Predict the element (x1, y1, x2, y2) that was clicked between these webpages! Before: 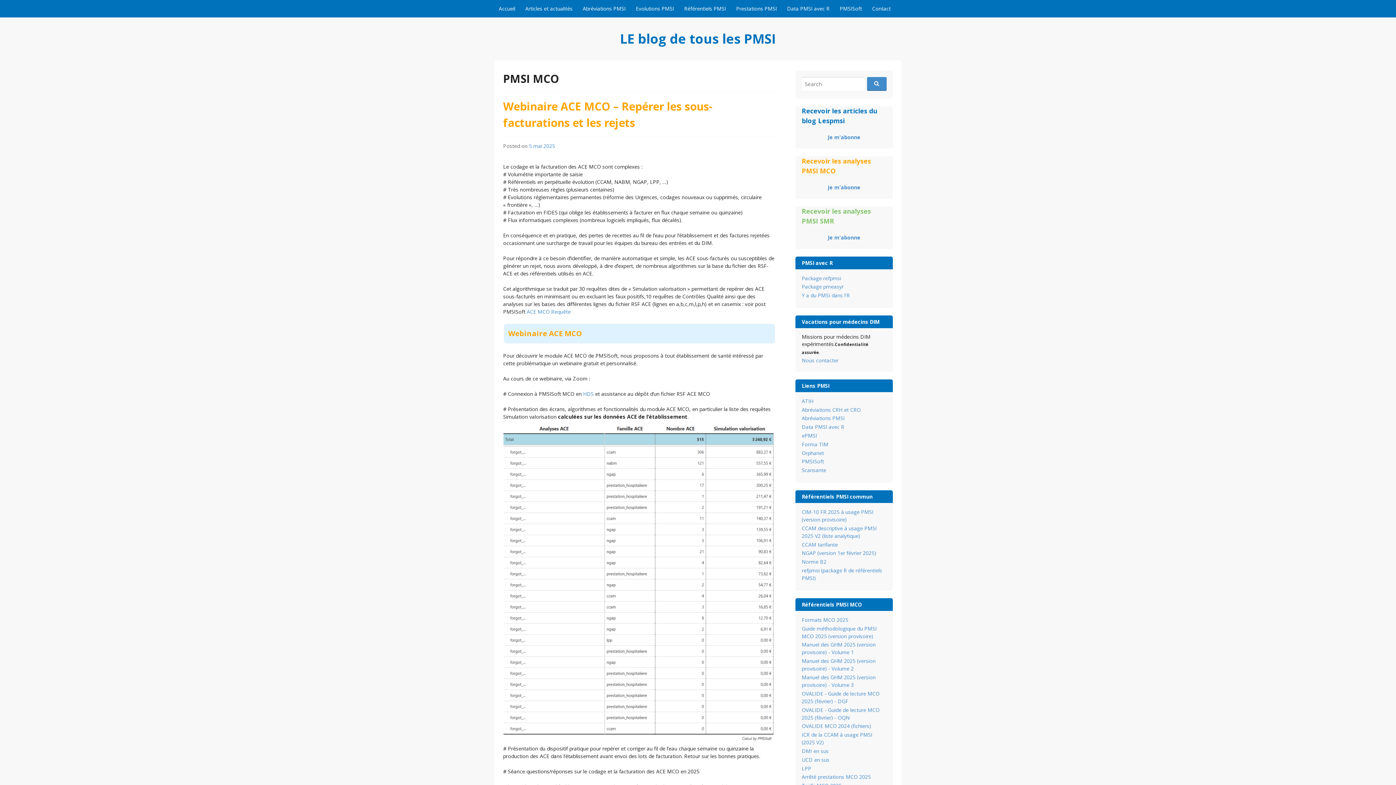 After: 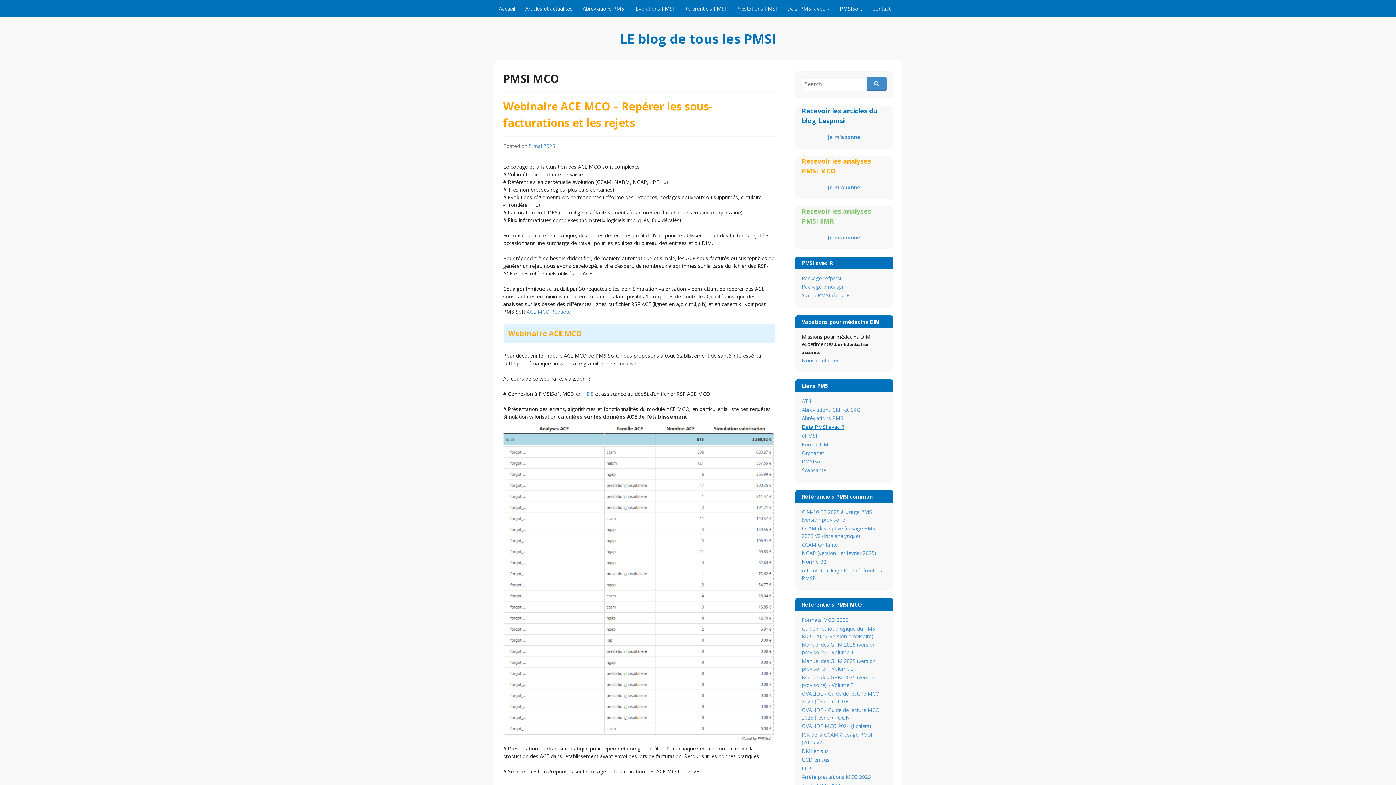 Action: bbox: (802, 423, 844, 430) label: Data PMSI avec R